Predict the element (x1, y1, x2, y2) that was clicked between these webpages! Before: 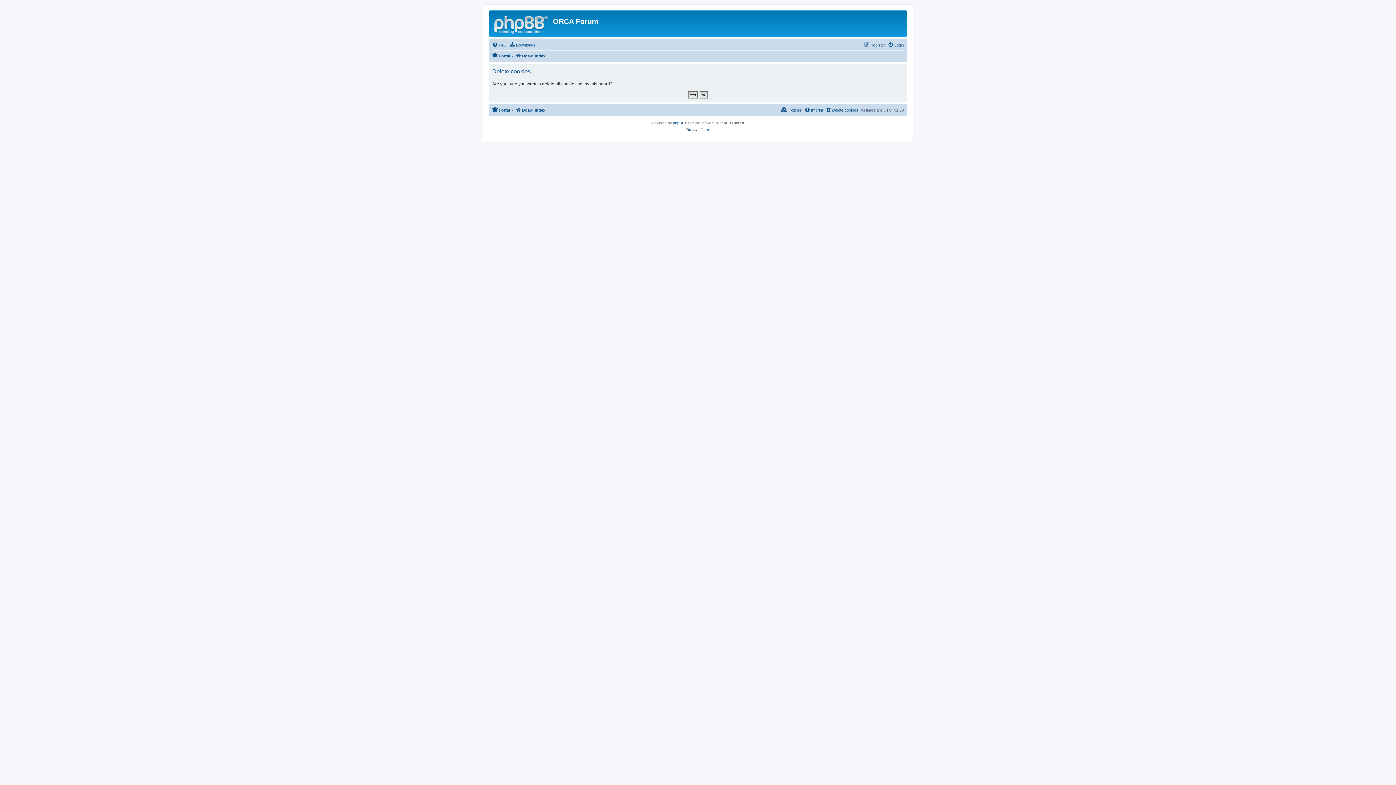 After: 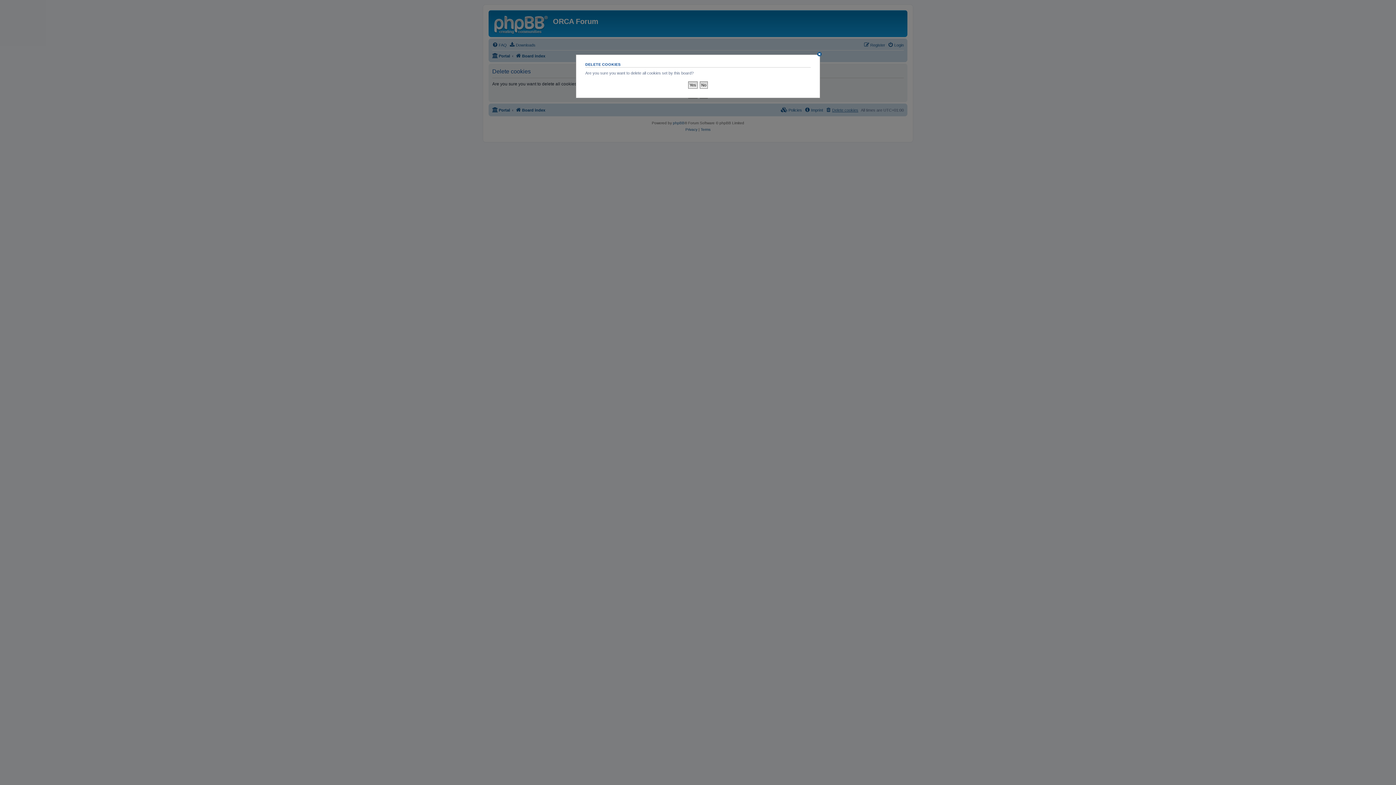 Action: bbox: (825, 105, 858, 114) label: Delete cookies